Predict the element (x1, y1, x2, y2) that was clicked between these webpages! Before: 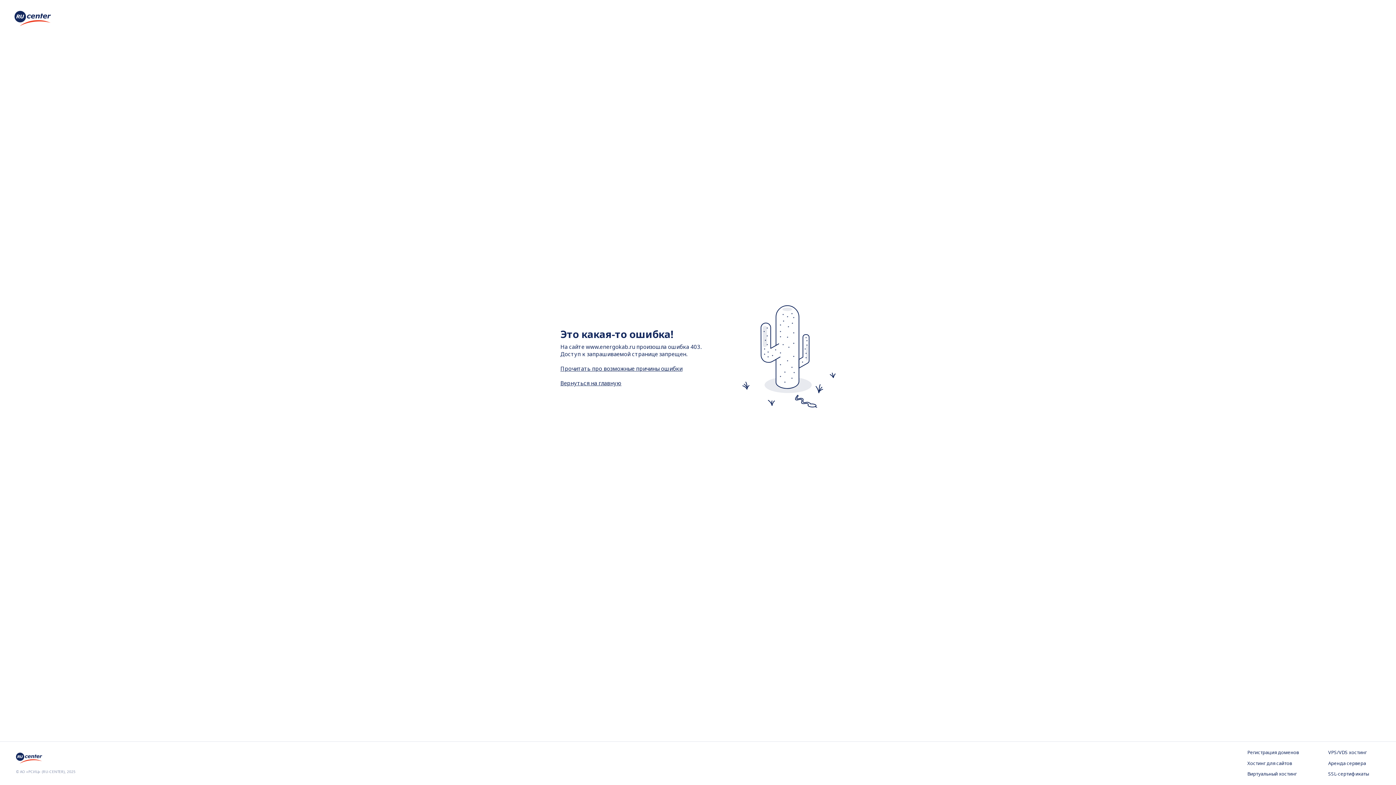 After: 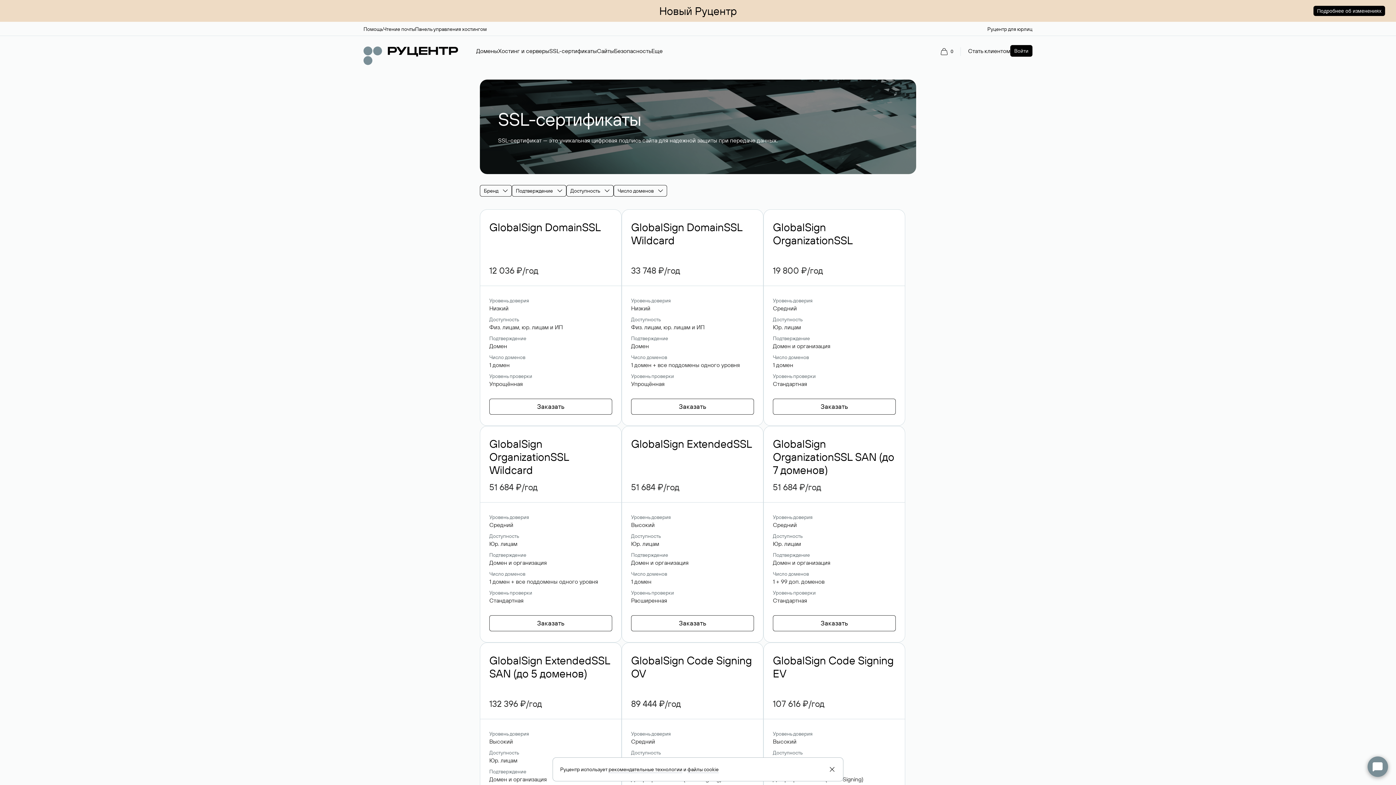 Action: bbox: (1328, 771, 1380, 778) label: SSL-сертификаты